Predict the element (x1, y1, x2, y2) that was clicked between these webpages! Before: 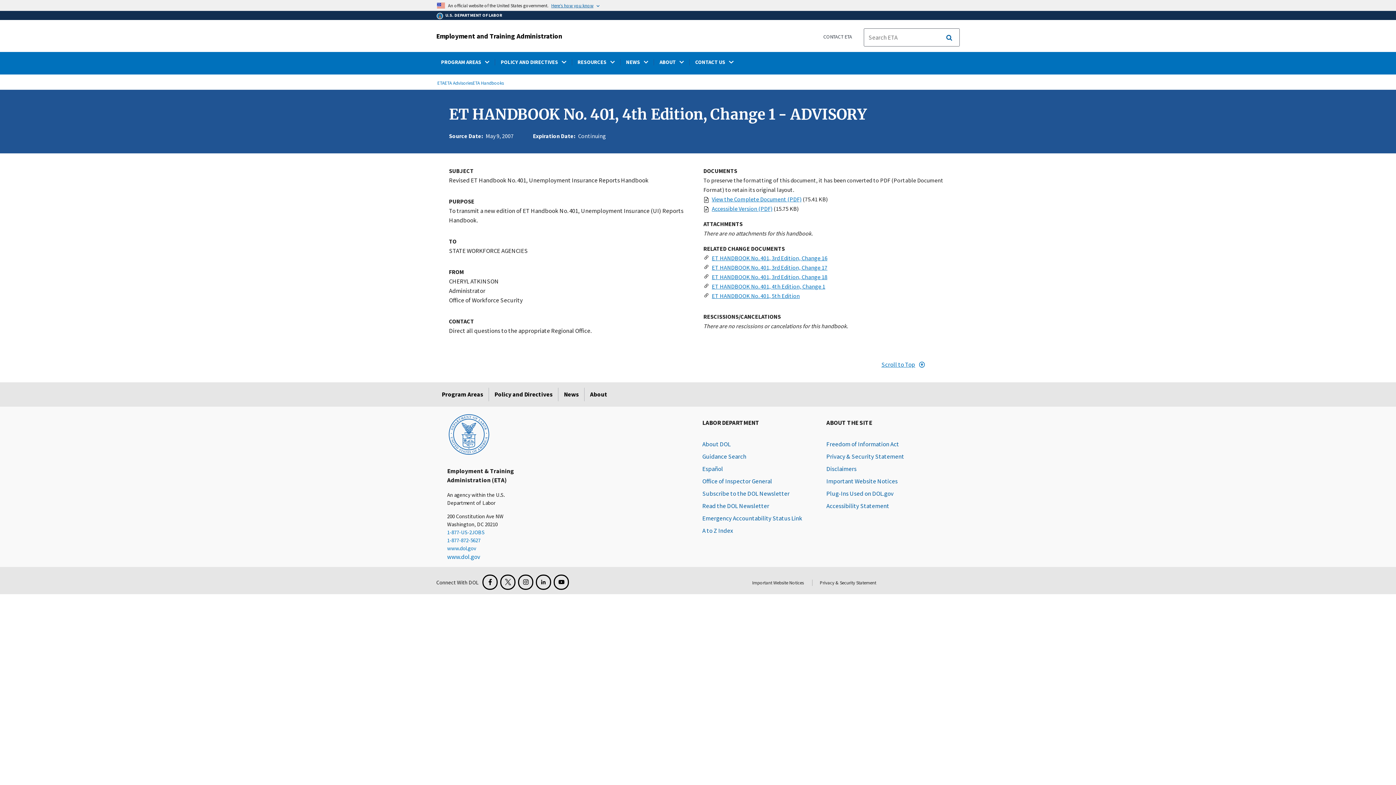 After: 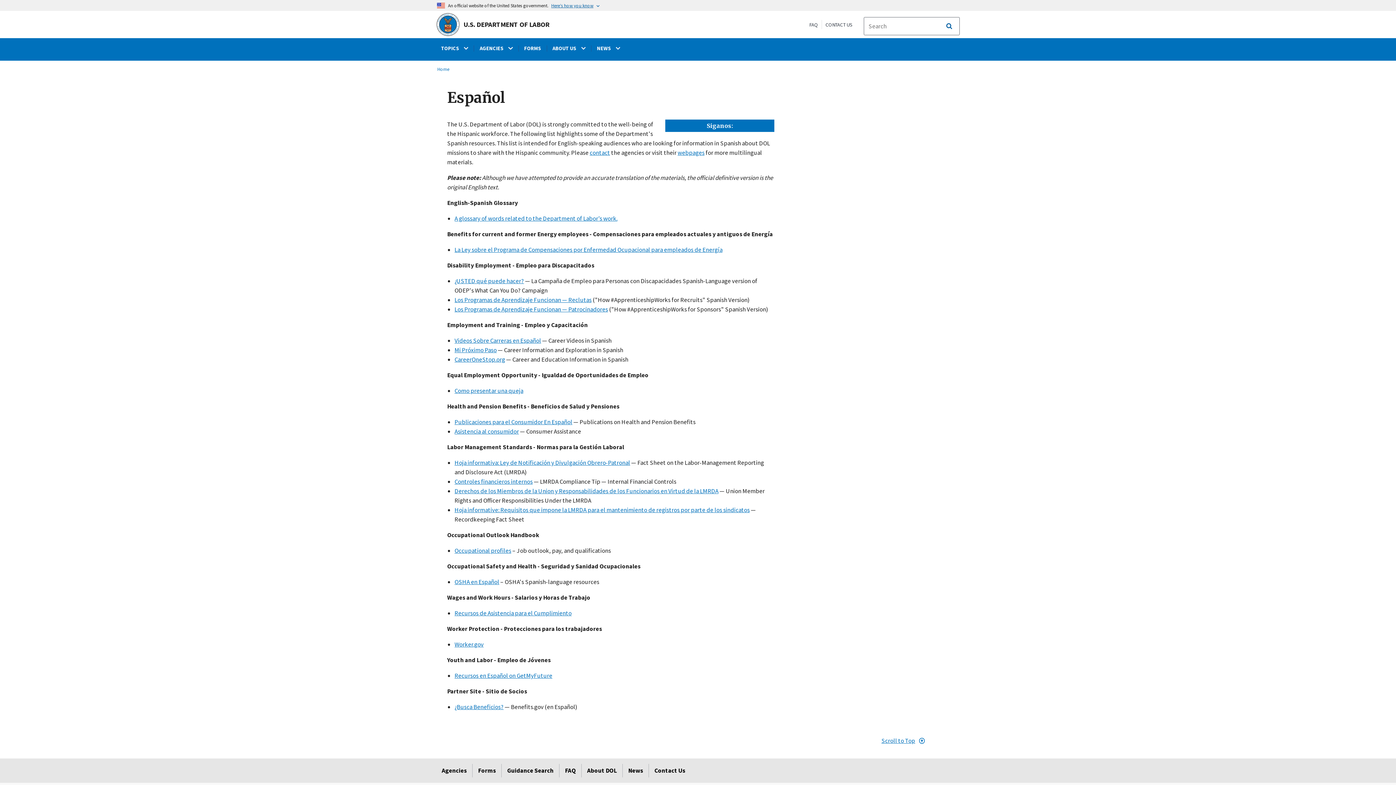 Action: bbox: (702, 465, 723, 473) label: Español